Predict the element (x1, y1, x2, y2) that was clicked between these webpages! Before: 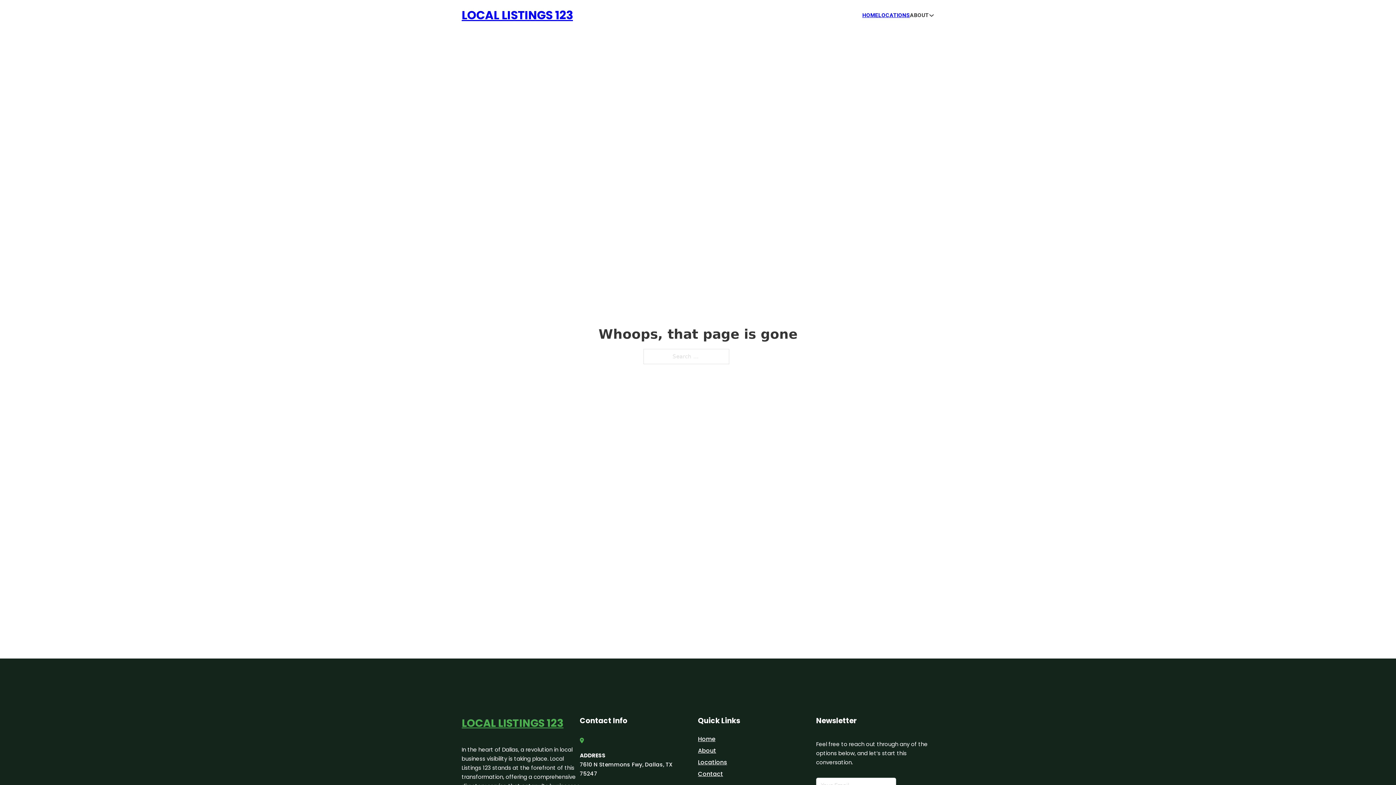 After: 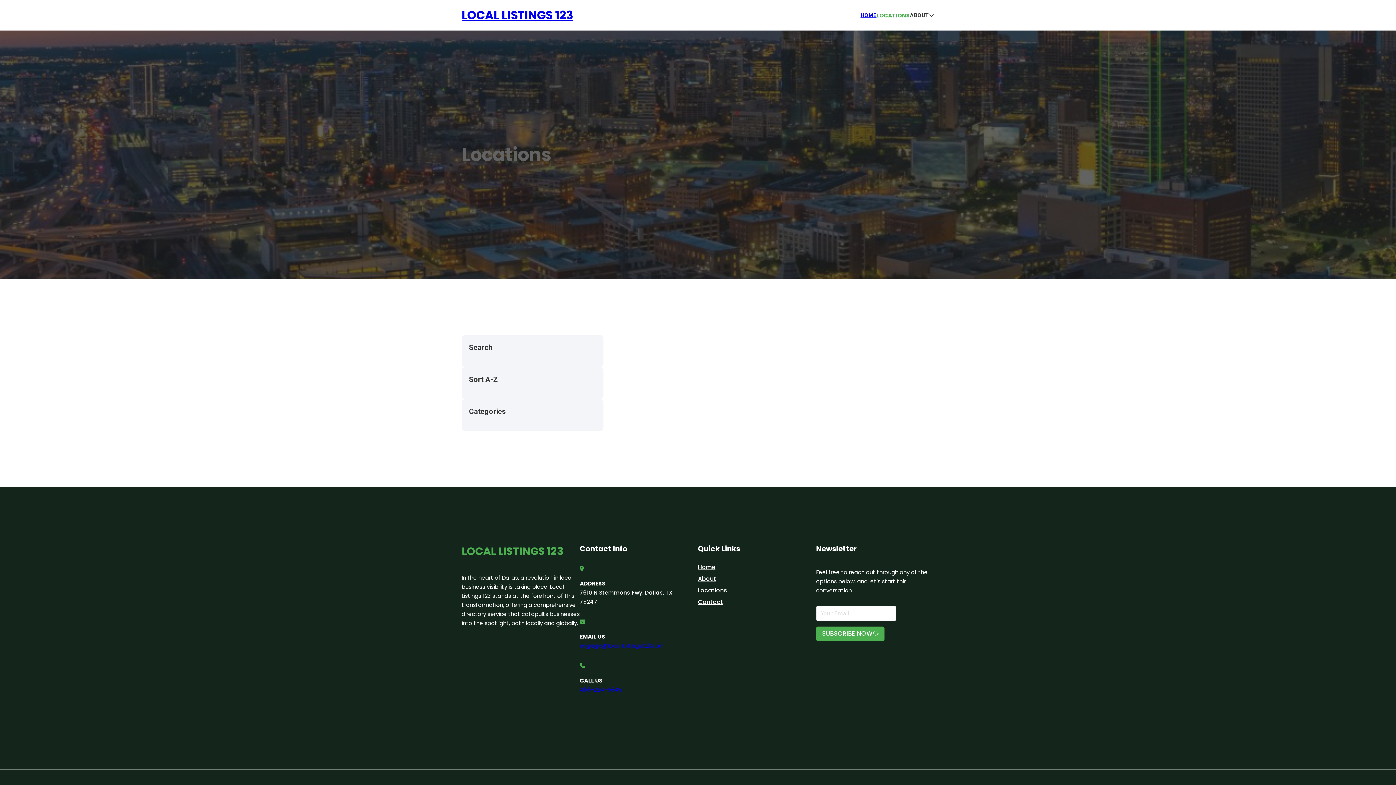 Action: label: Locations bbox: (698, 757, 727, 767)